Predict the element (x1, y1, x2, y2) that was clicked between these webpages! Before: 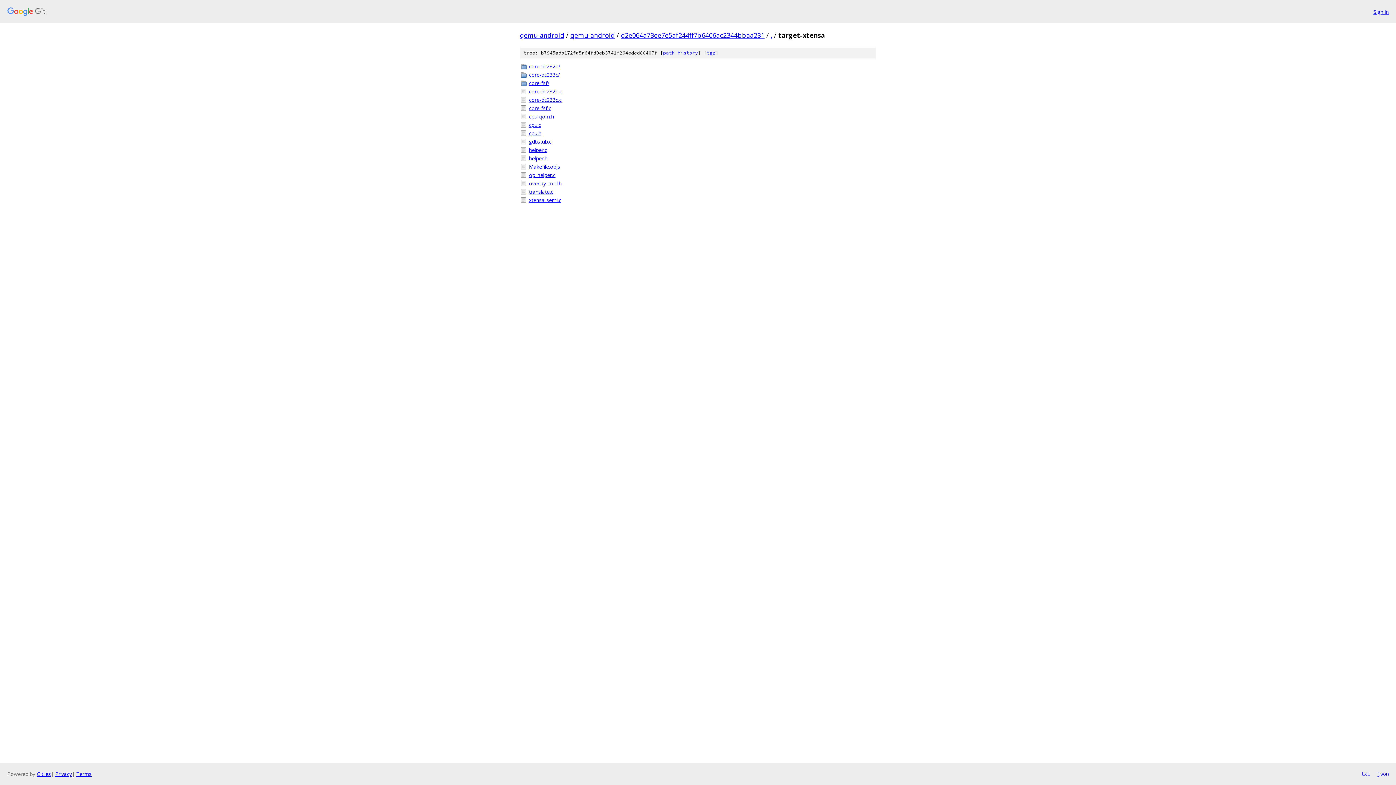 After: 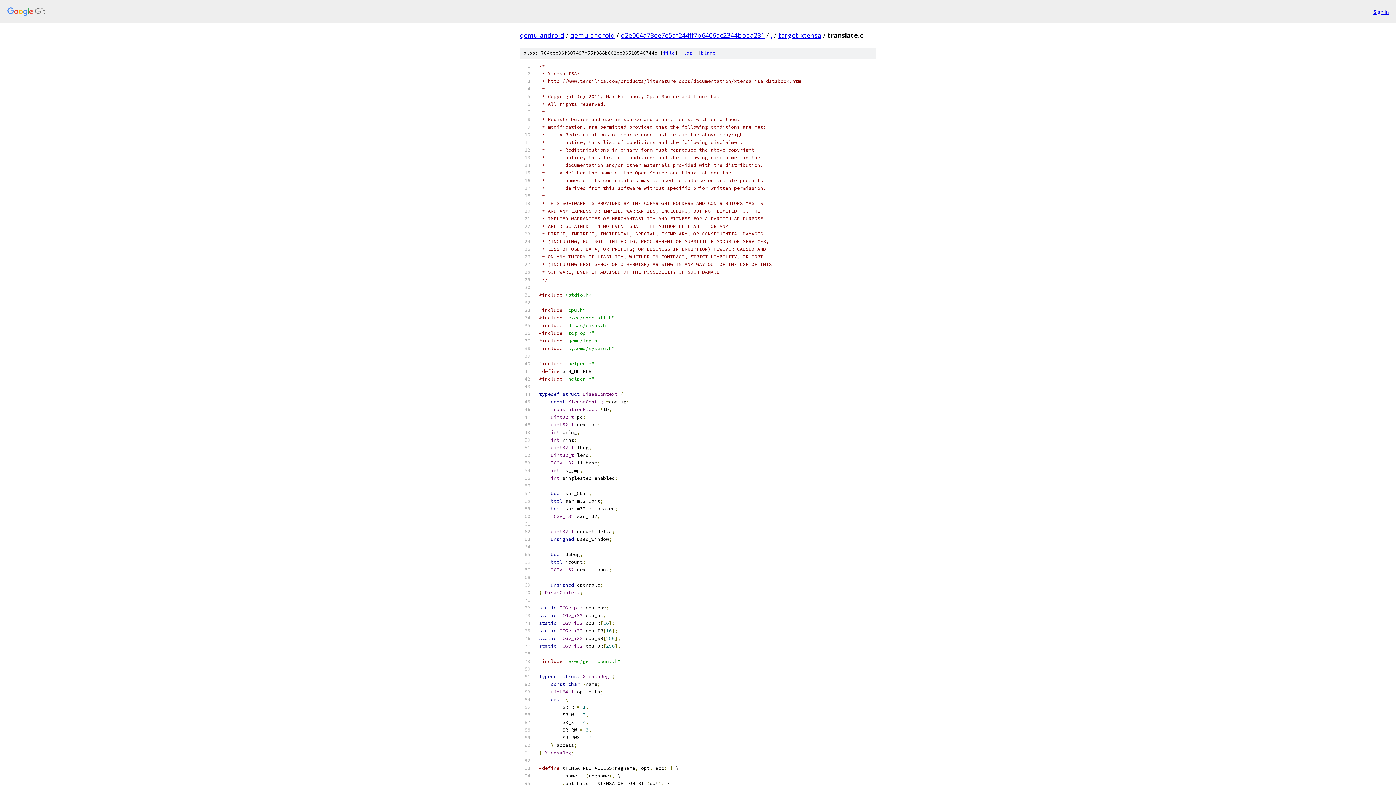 Action: label: translate.c bbox: (529, 188, 876, 195)